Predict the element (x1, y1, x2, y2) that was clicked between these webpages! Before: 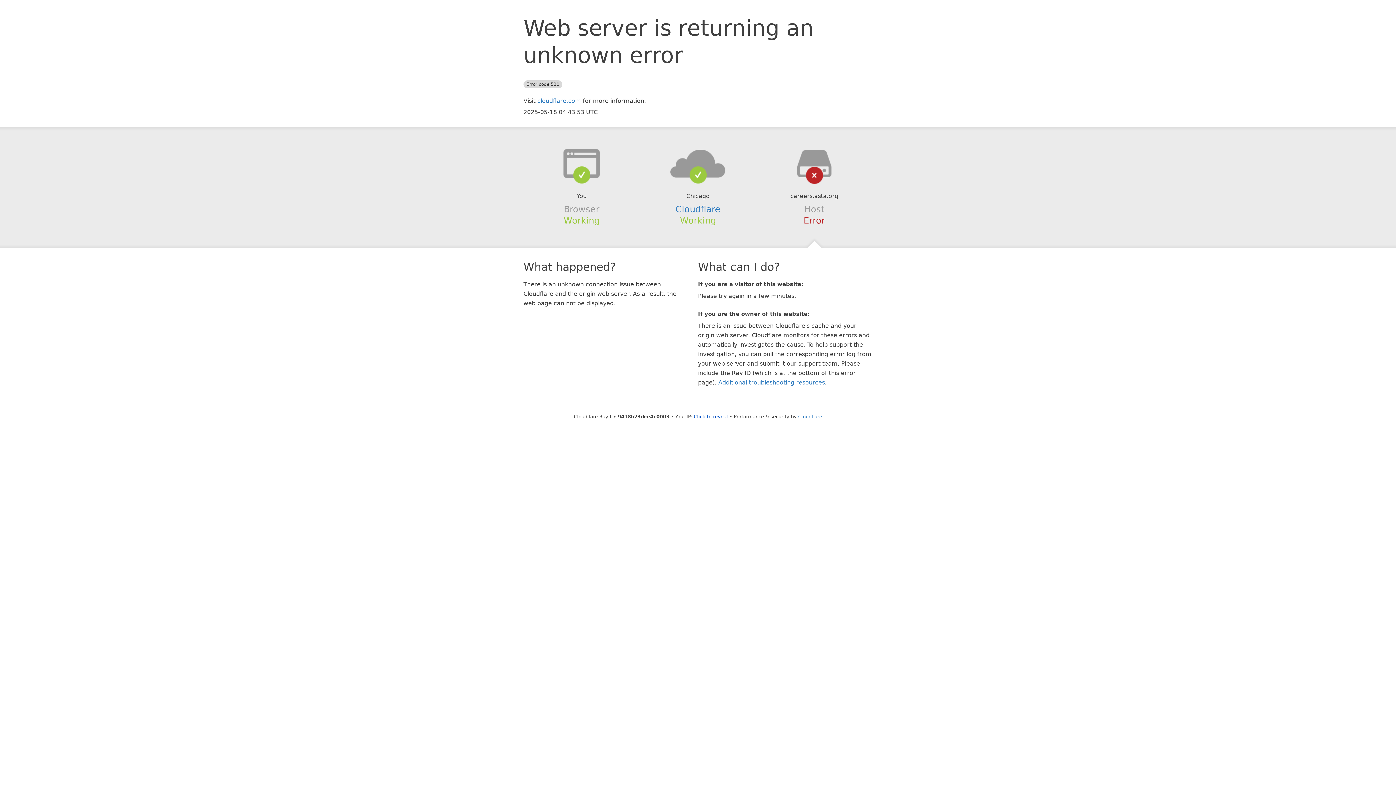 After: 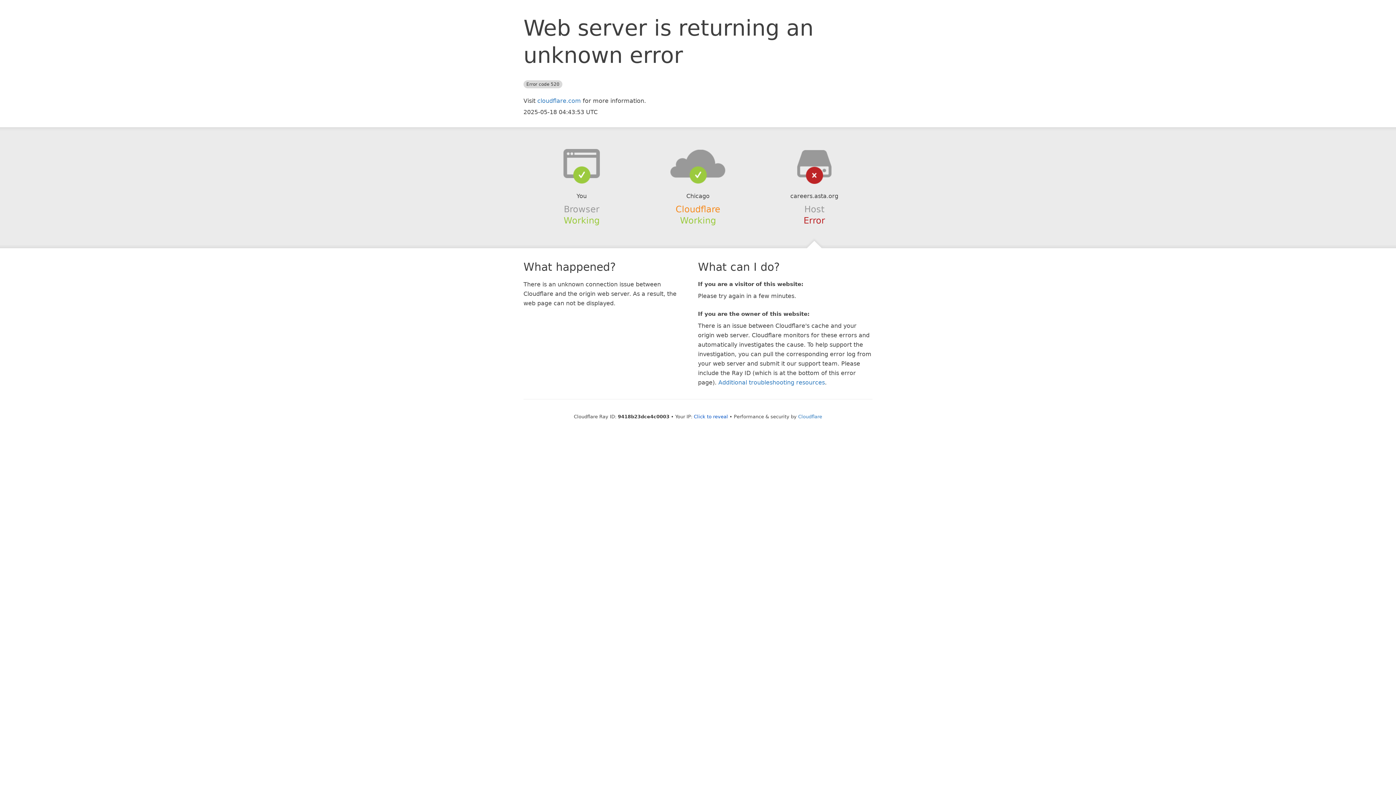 Action: bbox: (675, 204, 720, 214) label: Cloudflare